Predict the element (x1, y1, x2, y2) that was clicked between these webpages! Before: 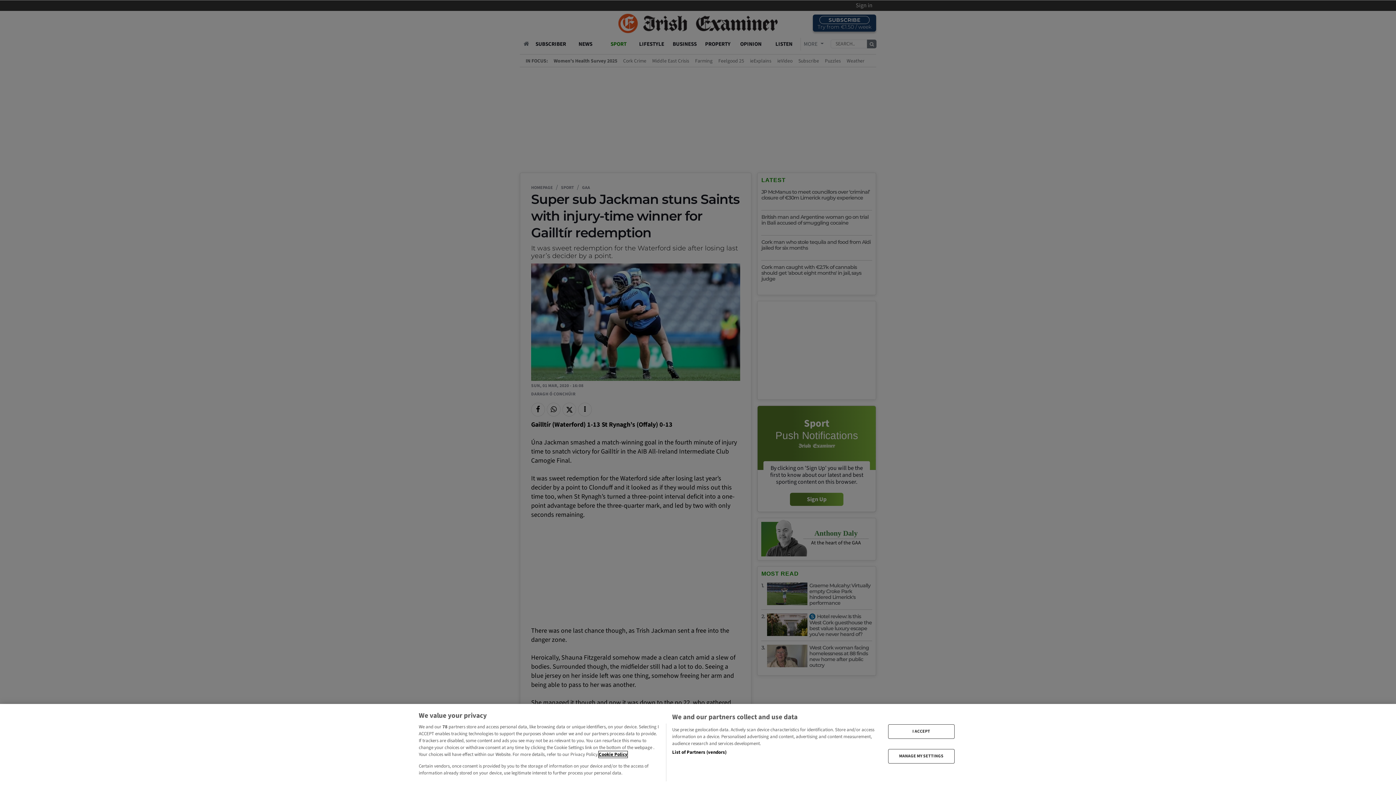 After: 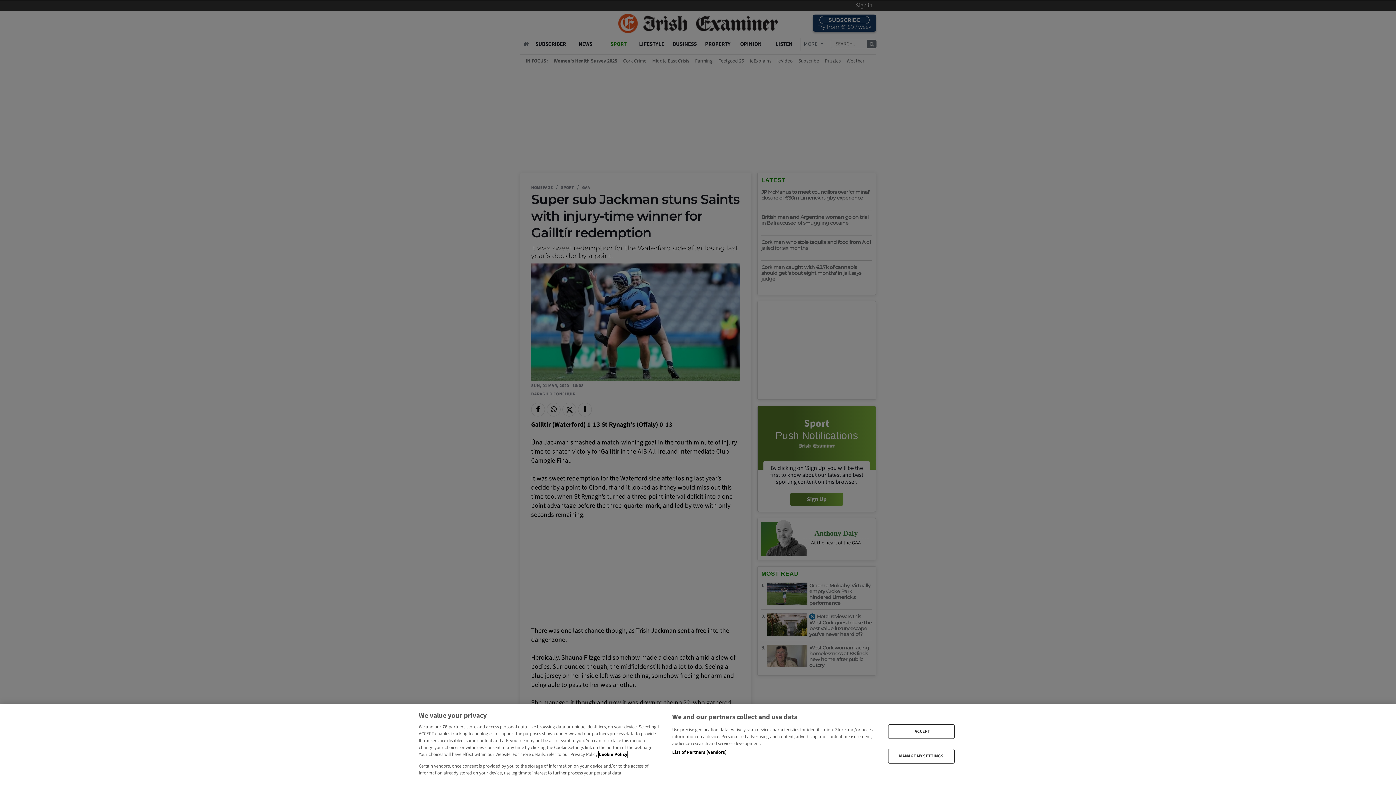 Action: bbox: (598, 751, 627, 758) label: More information about your privacy, opens in a new tab